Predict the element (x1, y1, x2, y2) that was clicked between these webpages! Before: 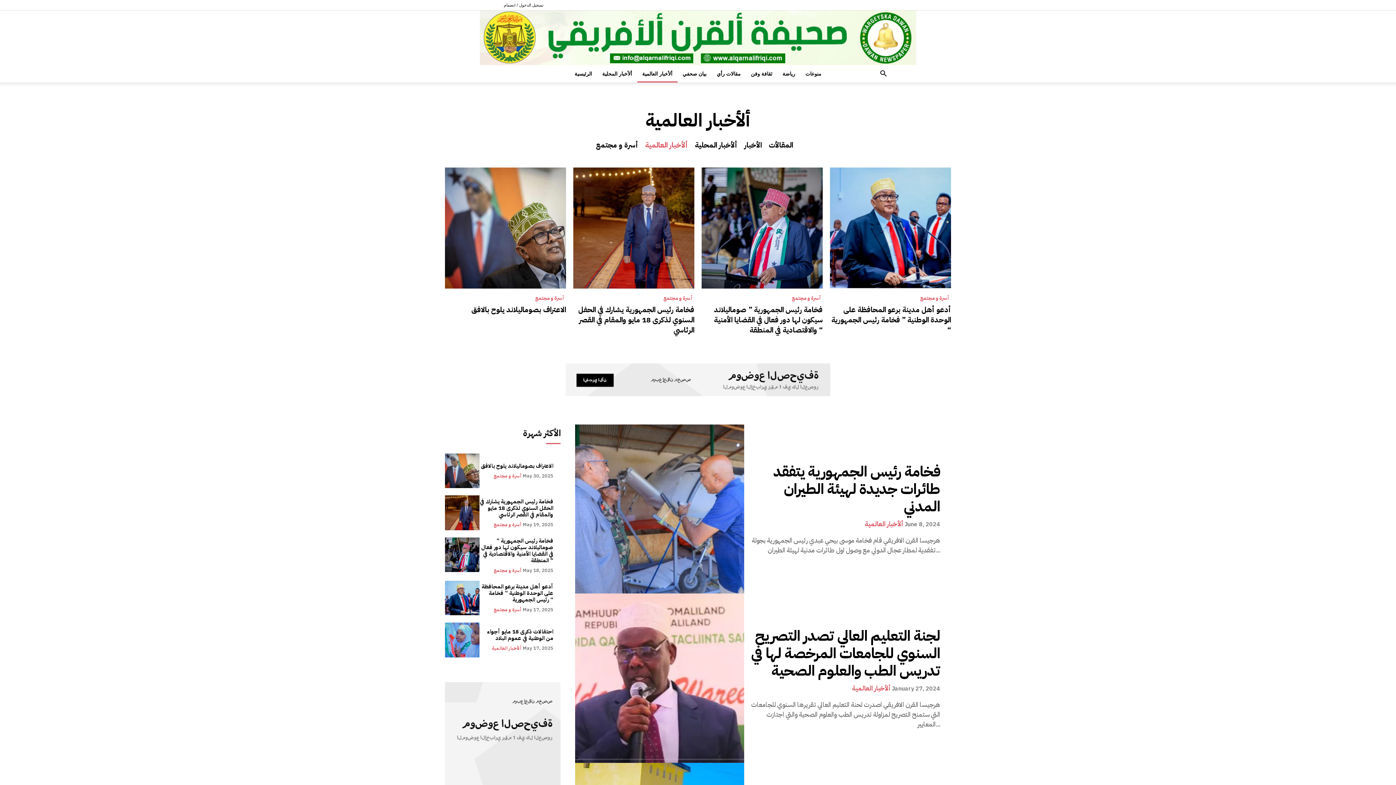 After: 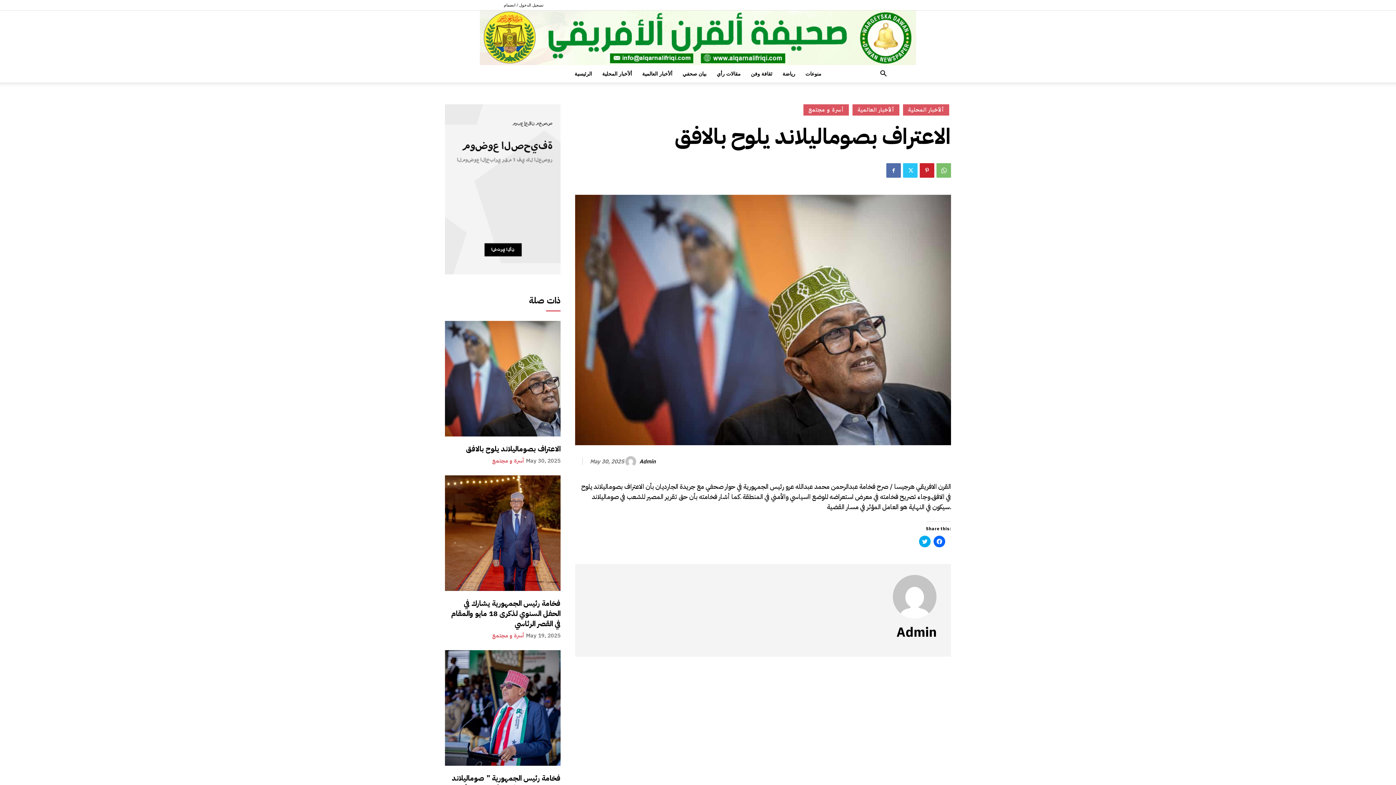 Action: bbox: (445, 167, 566, 288)